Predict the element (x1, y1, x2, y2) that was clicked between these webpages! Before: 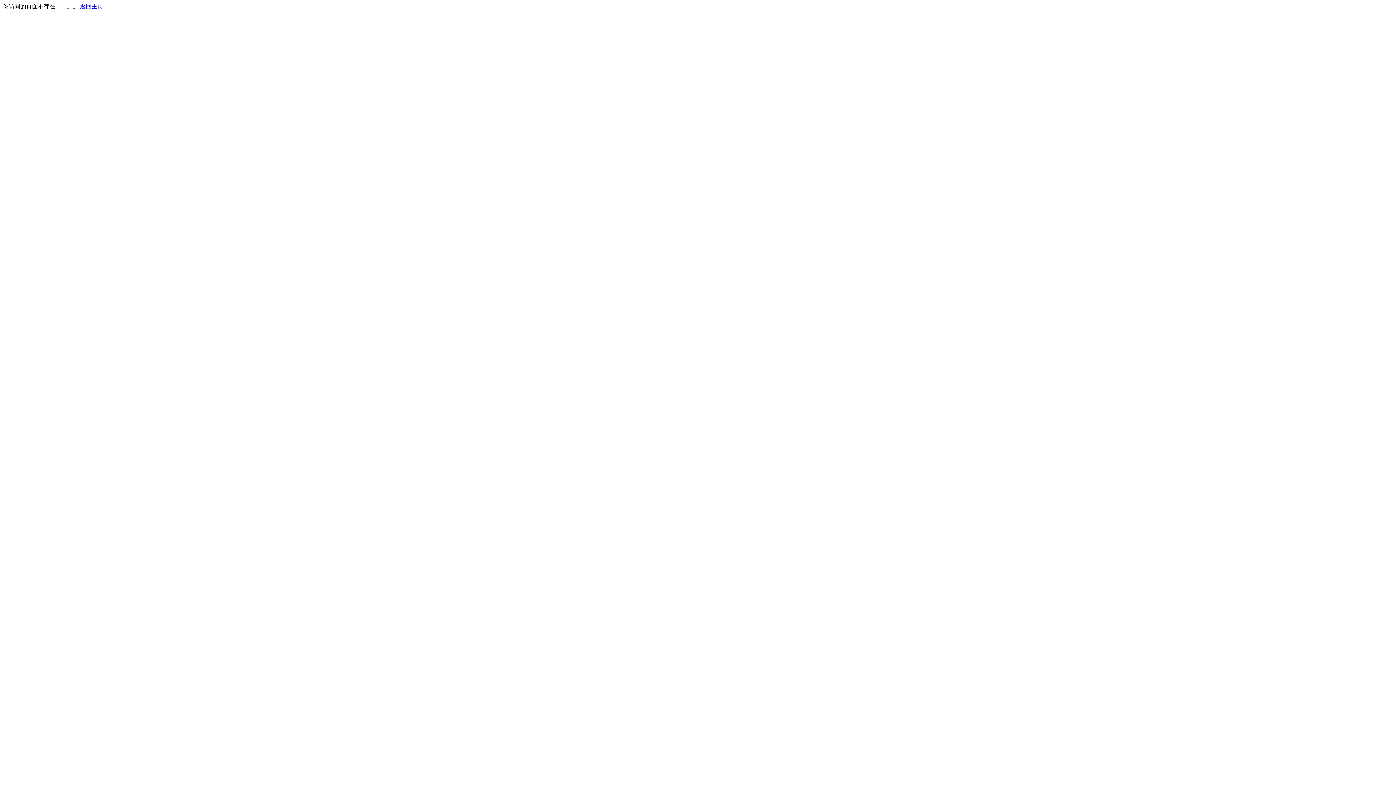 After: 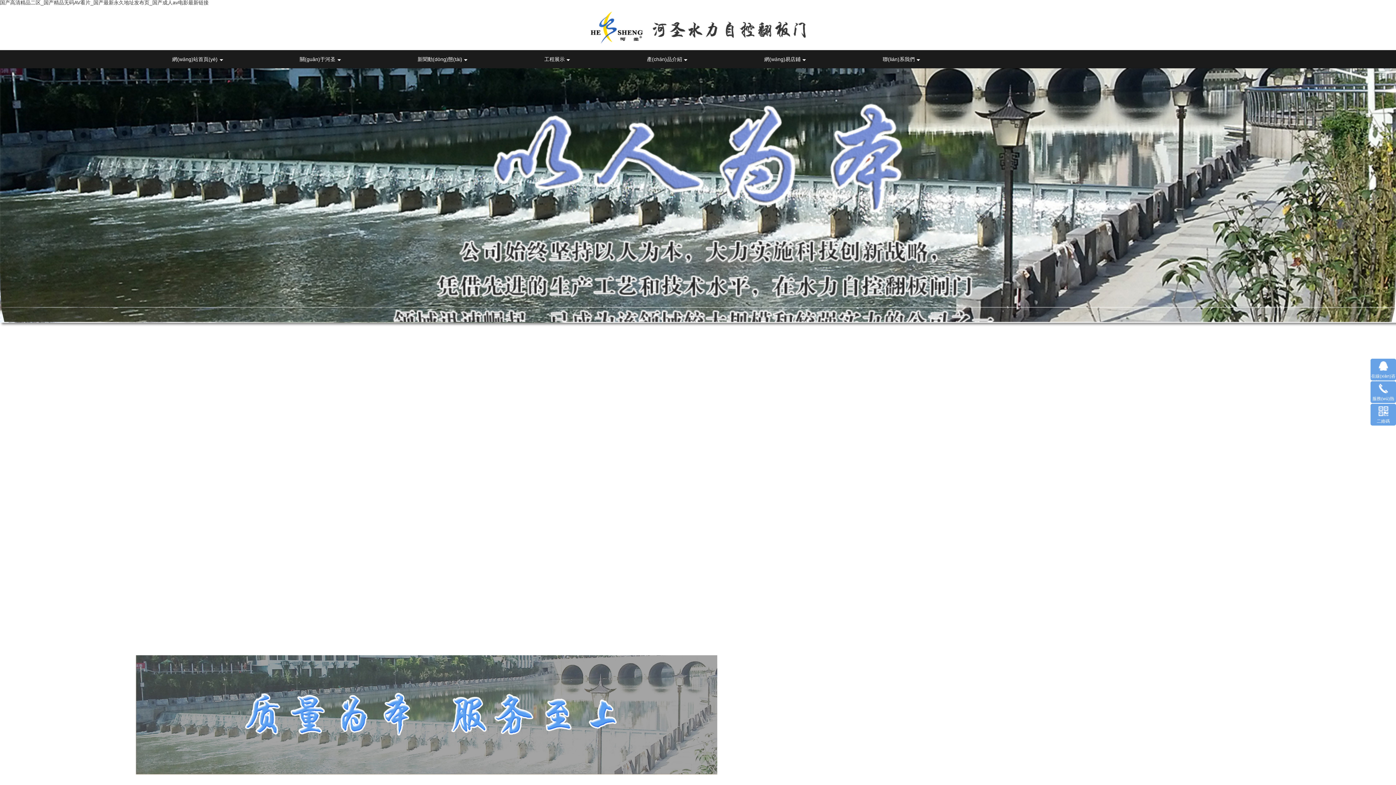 Action: label: 返回主页 bbox: (80, 3, 103, 9)